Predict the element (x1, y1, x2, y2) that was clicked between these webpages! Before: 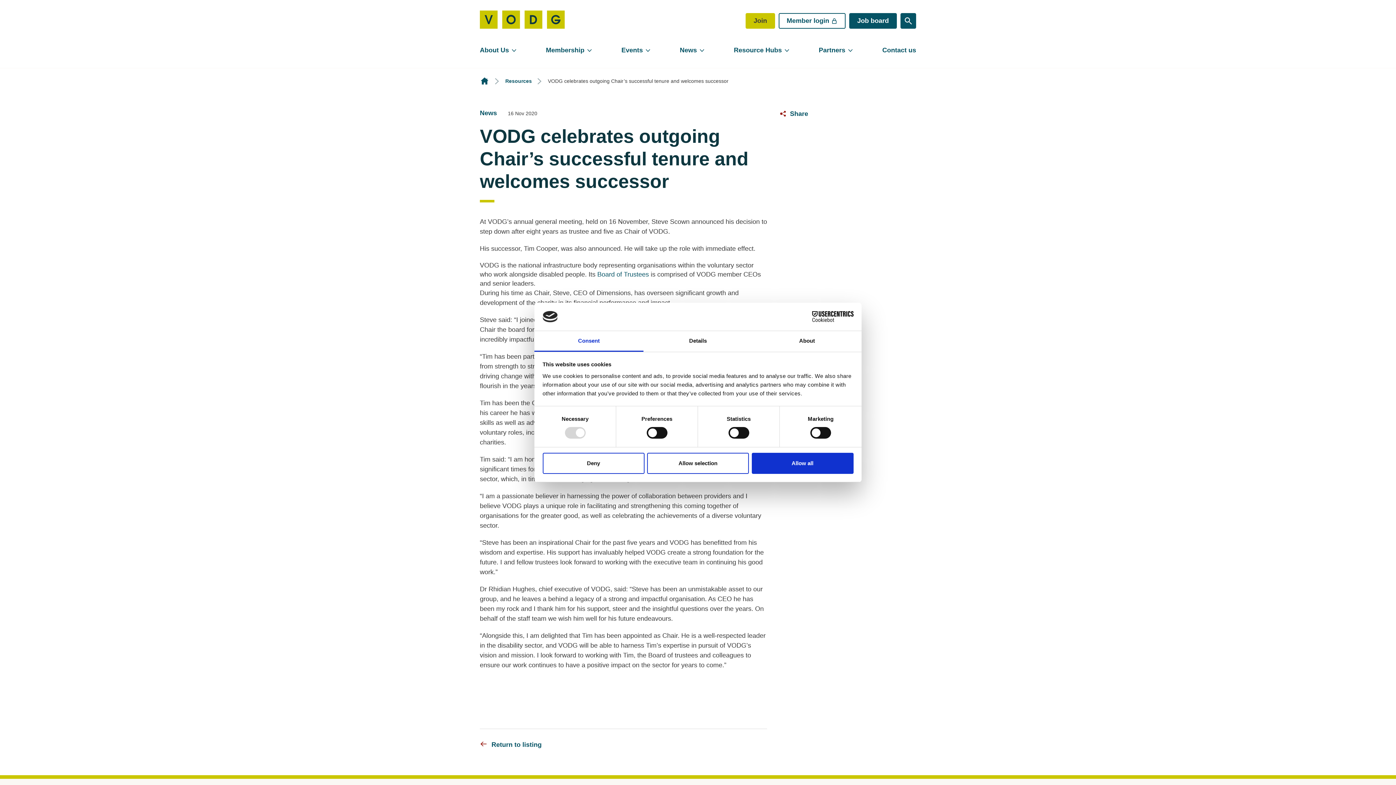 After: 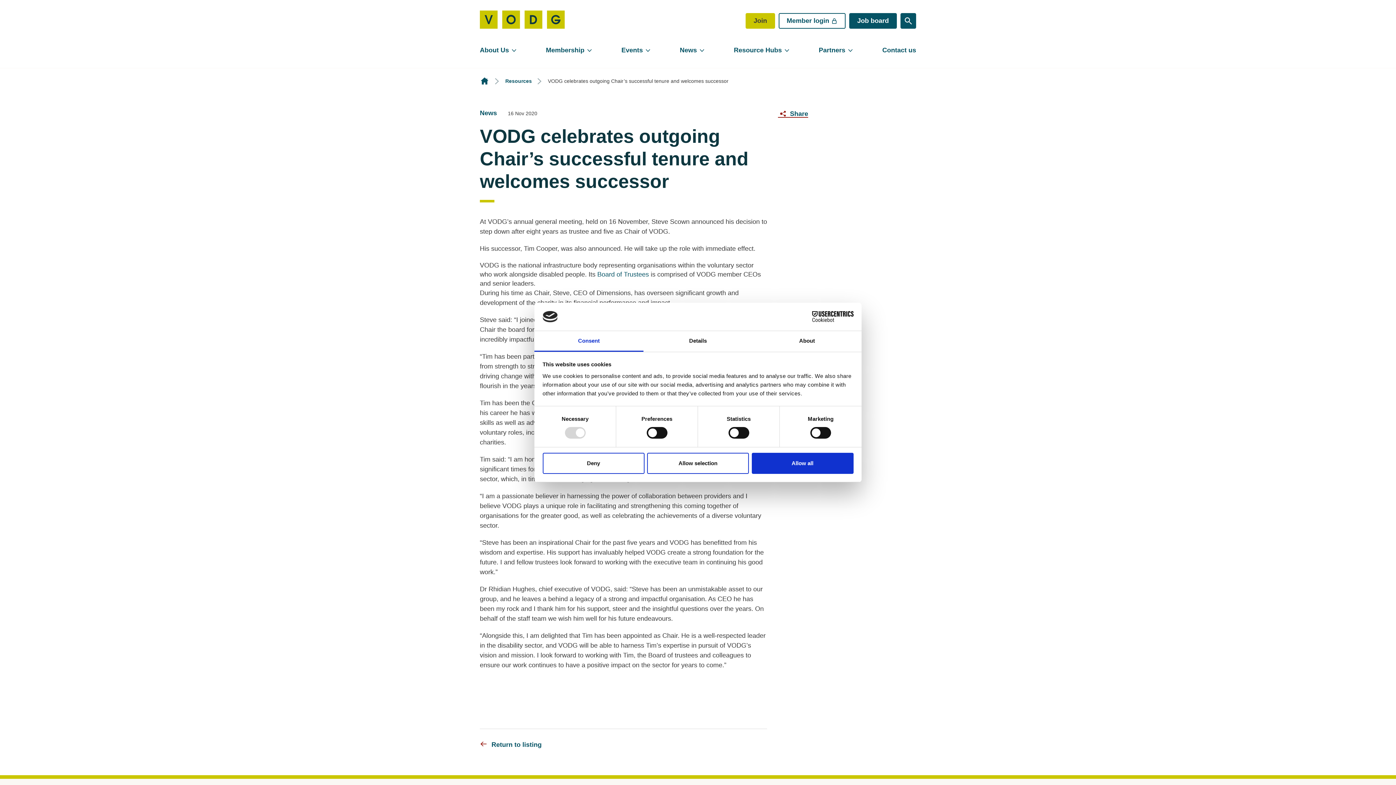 Action: bbox: (778, 109, 808, 117) label:  Share